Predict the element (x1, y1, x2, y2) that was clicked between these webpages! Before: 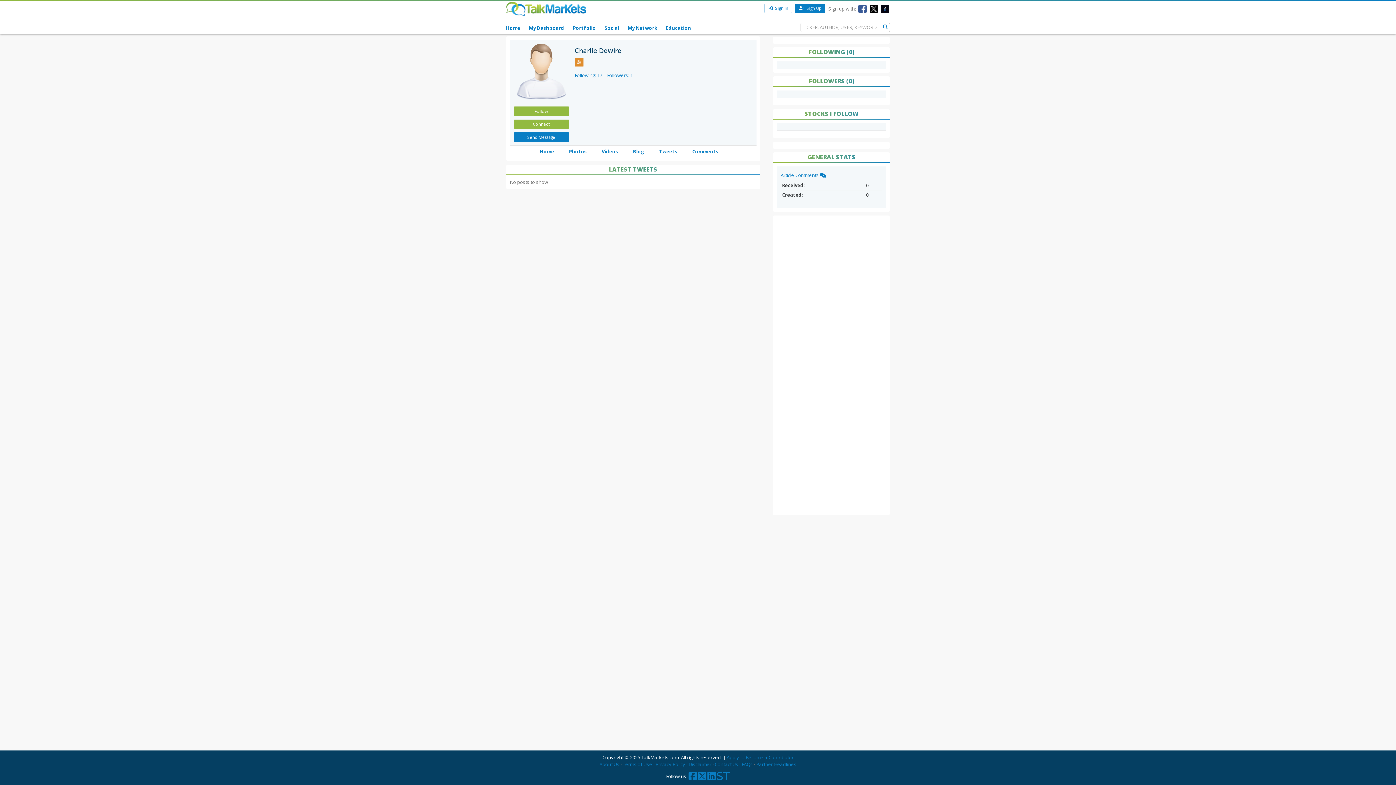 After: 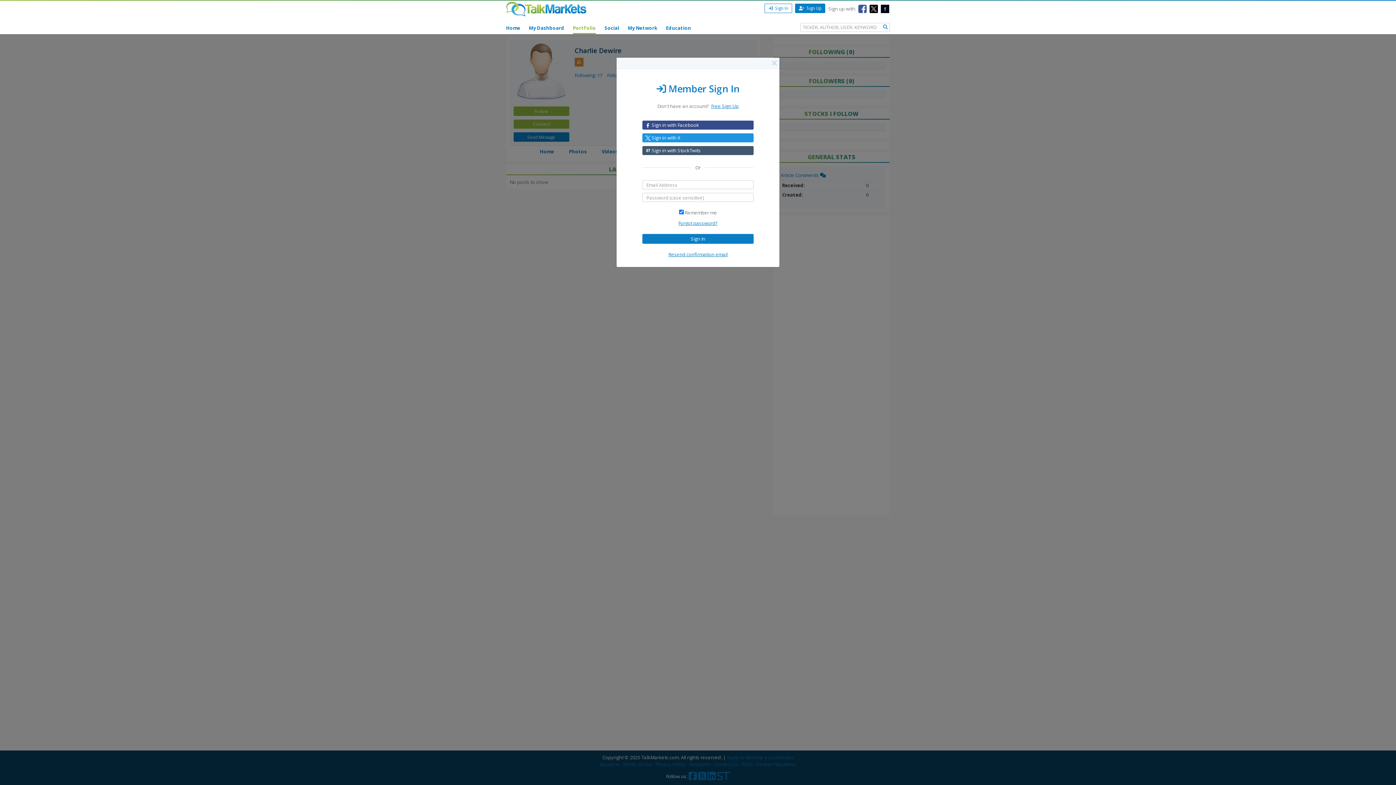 Action: bbox: (573, 20, 596, 34) label: Portfolio